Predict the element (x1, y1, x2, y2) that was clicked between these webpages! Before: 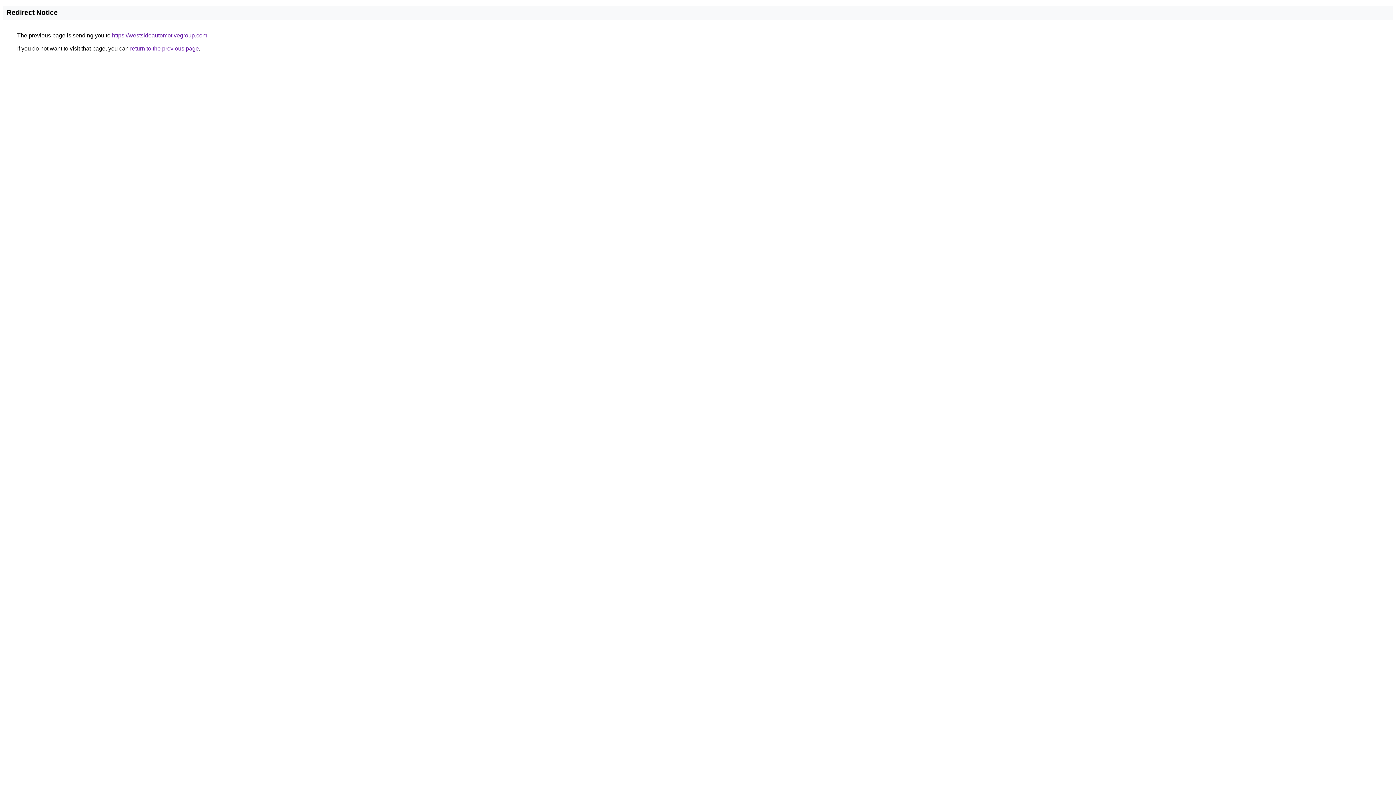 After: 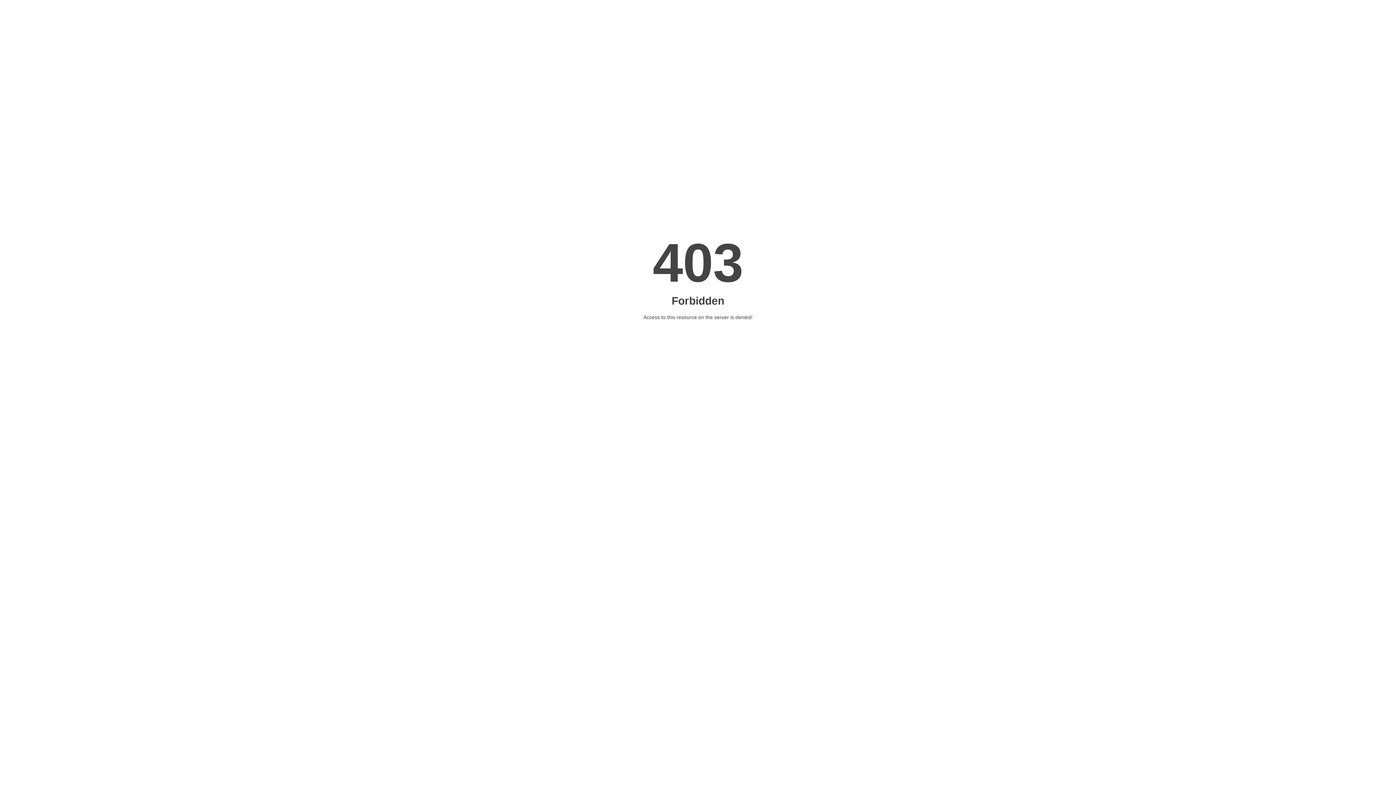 Action: bbox: (112, 32, 207, 38) label: https://westsideautomotivegroup.com